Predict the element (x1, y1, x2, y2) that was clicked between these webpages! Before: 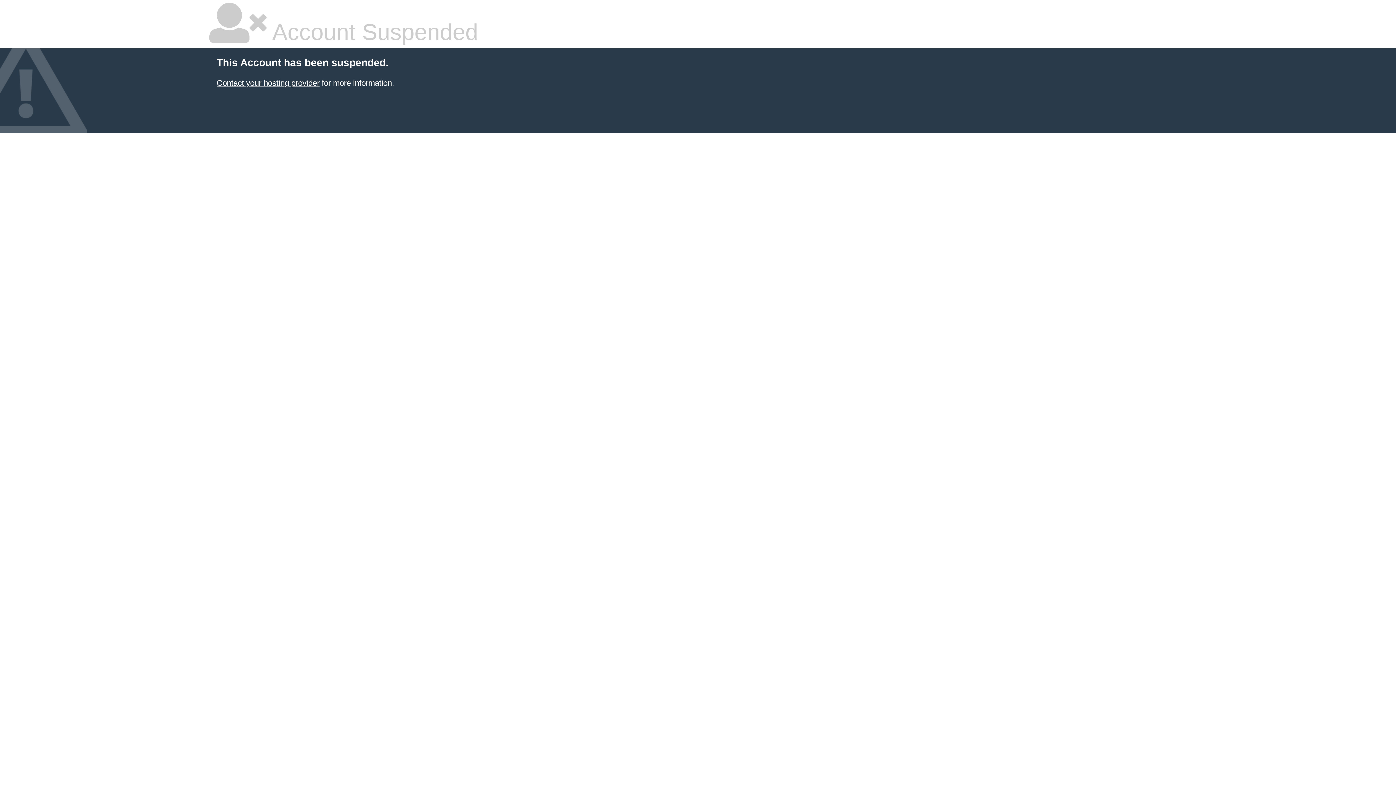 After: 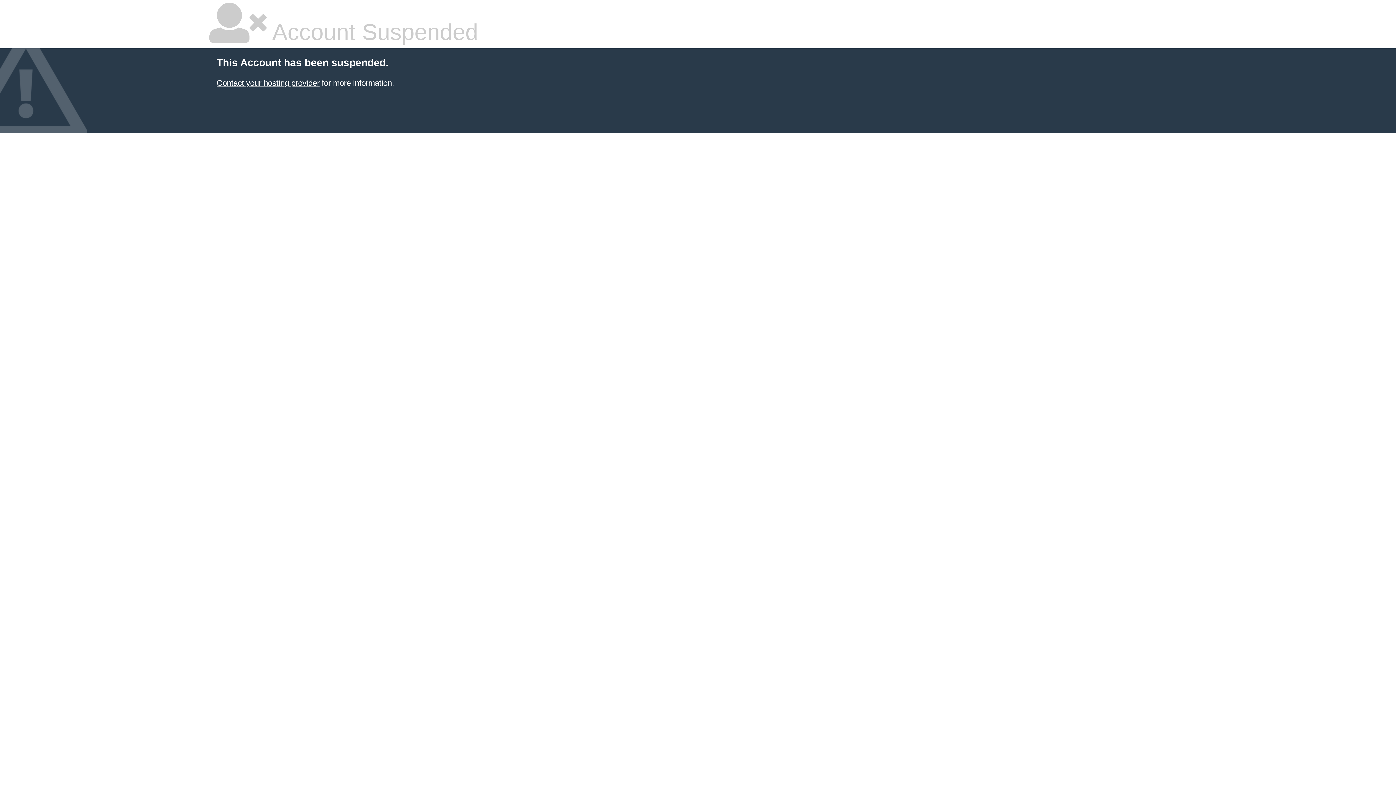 Action: bbox: (216, 78, 319, 87) label: Contact your hosting provider